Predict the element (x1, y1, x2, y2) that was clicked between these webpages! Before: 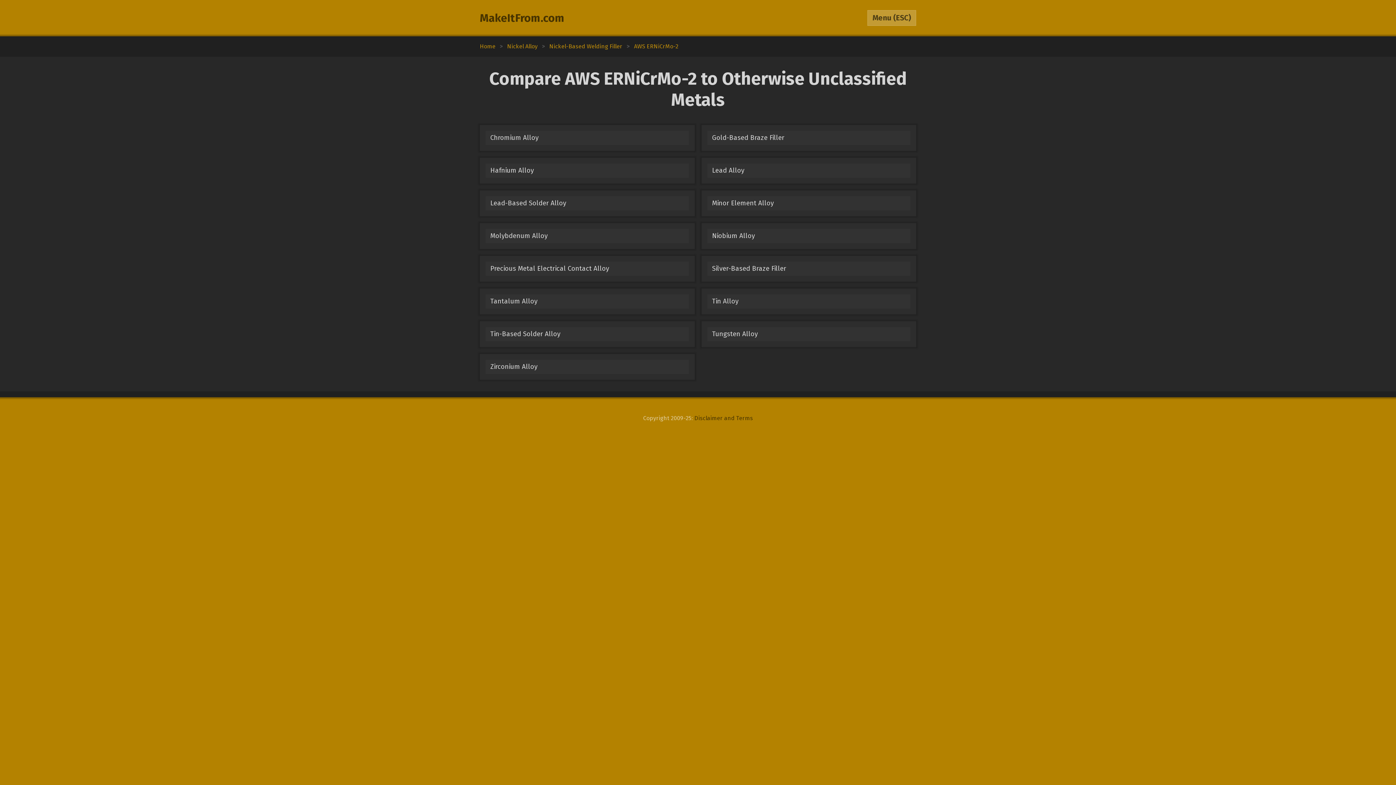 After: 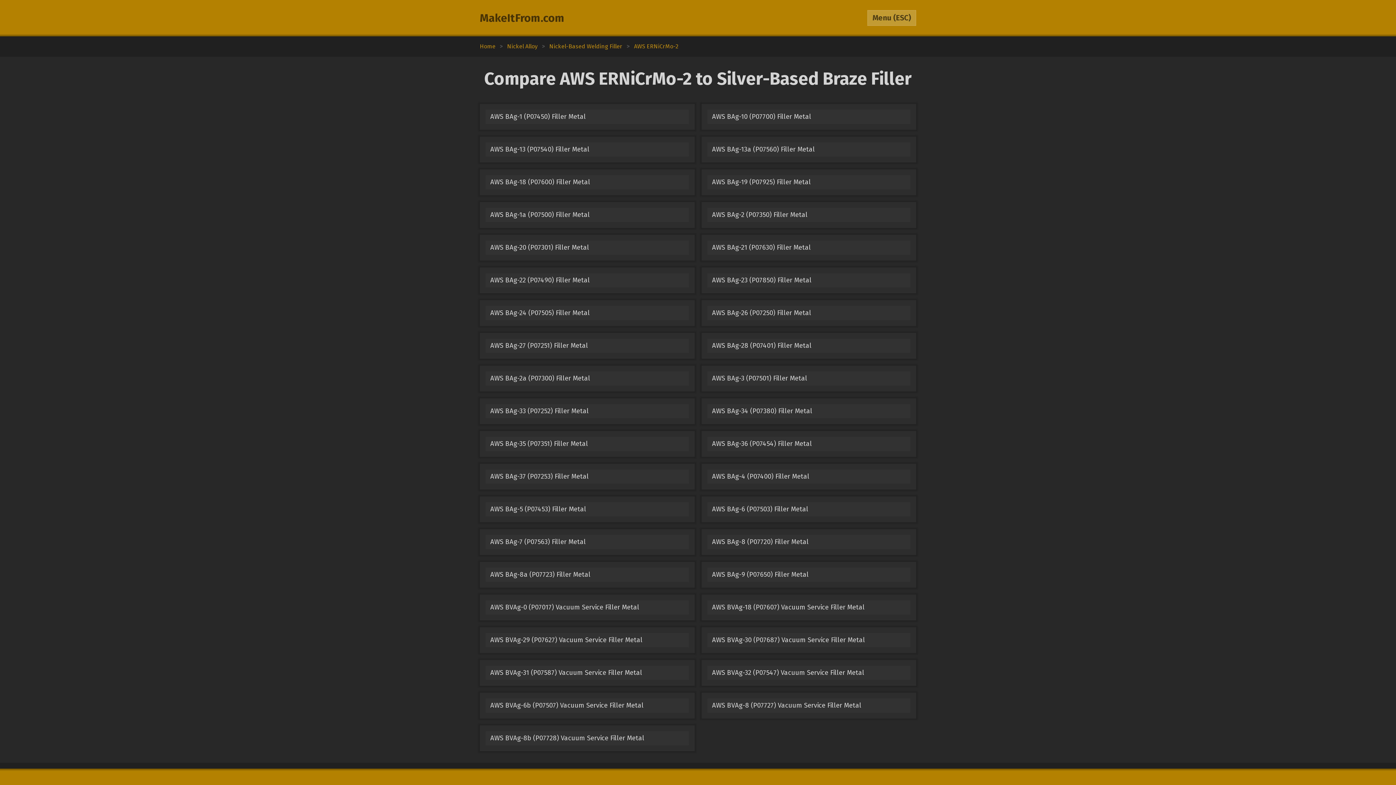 Action: label: Silver-Based Braze Filler bbox: (701, 255, 916, 281)